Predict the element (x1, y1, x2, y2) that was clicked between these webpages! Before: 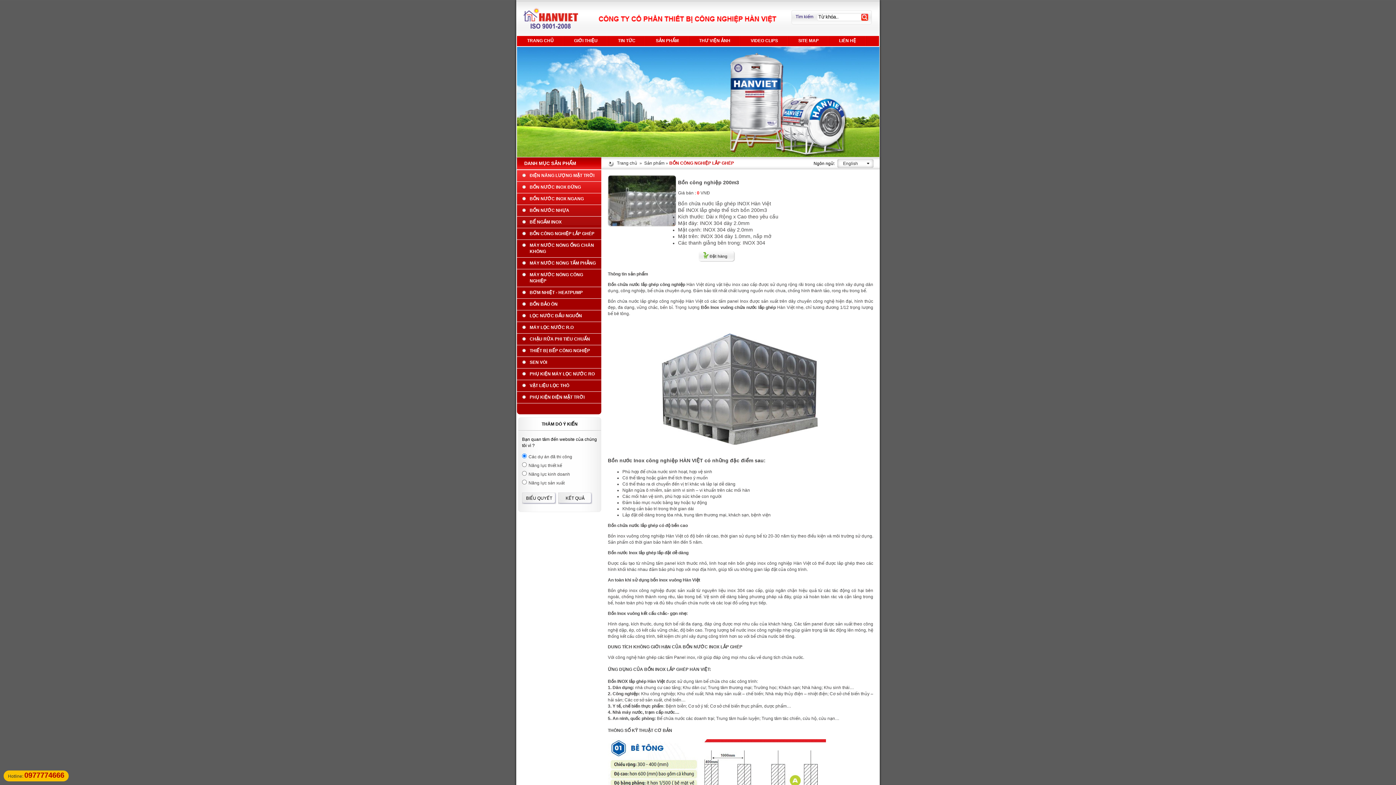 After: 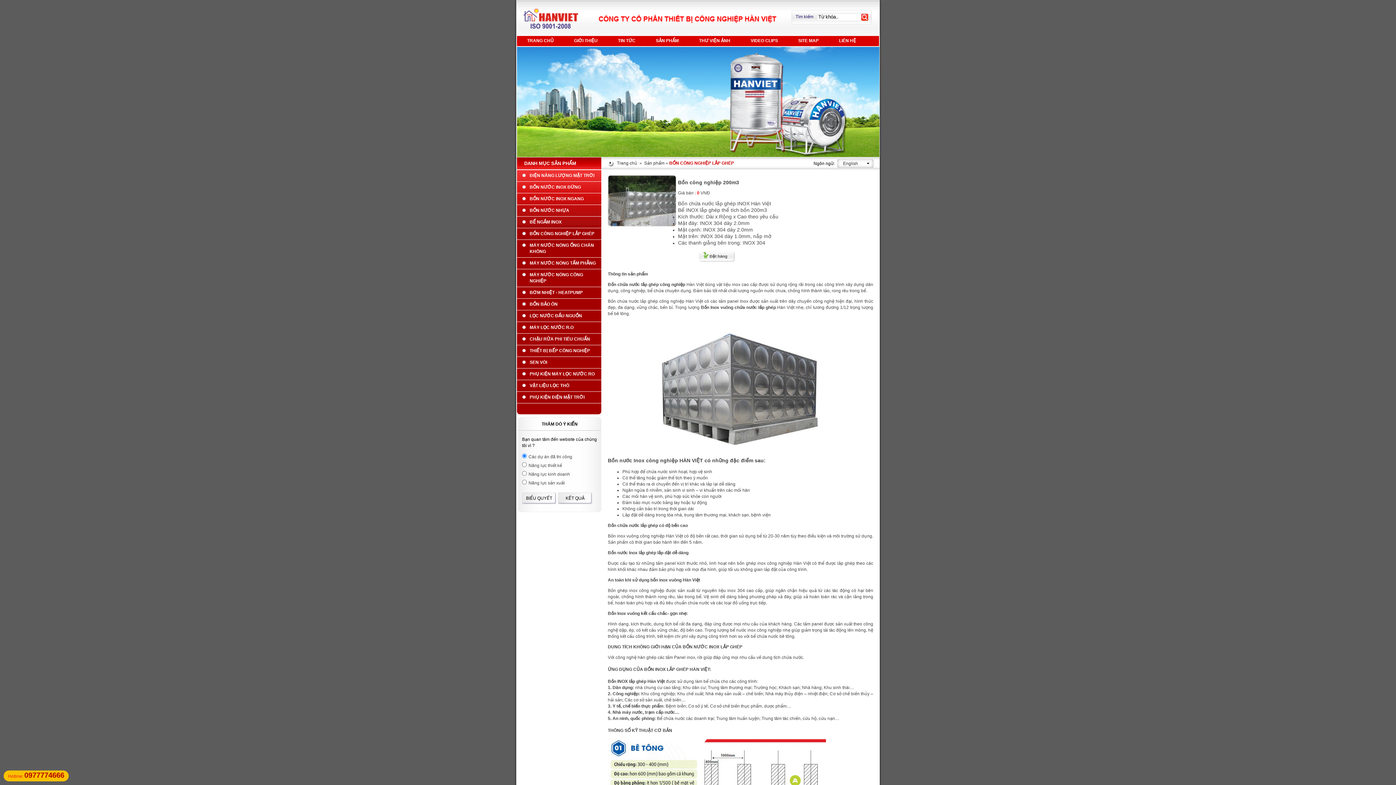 Action: bbox: (8, 774, 64, 779) label: Hotline: 0977774666